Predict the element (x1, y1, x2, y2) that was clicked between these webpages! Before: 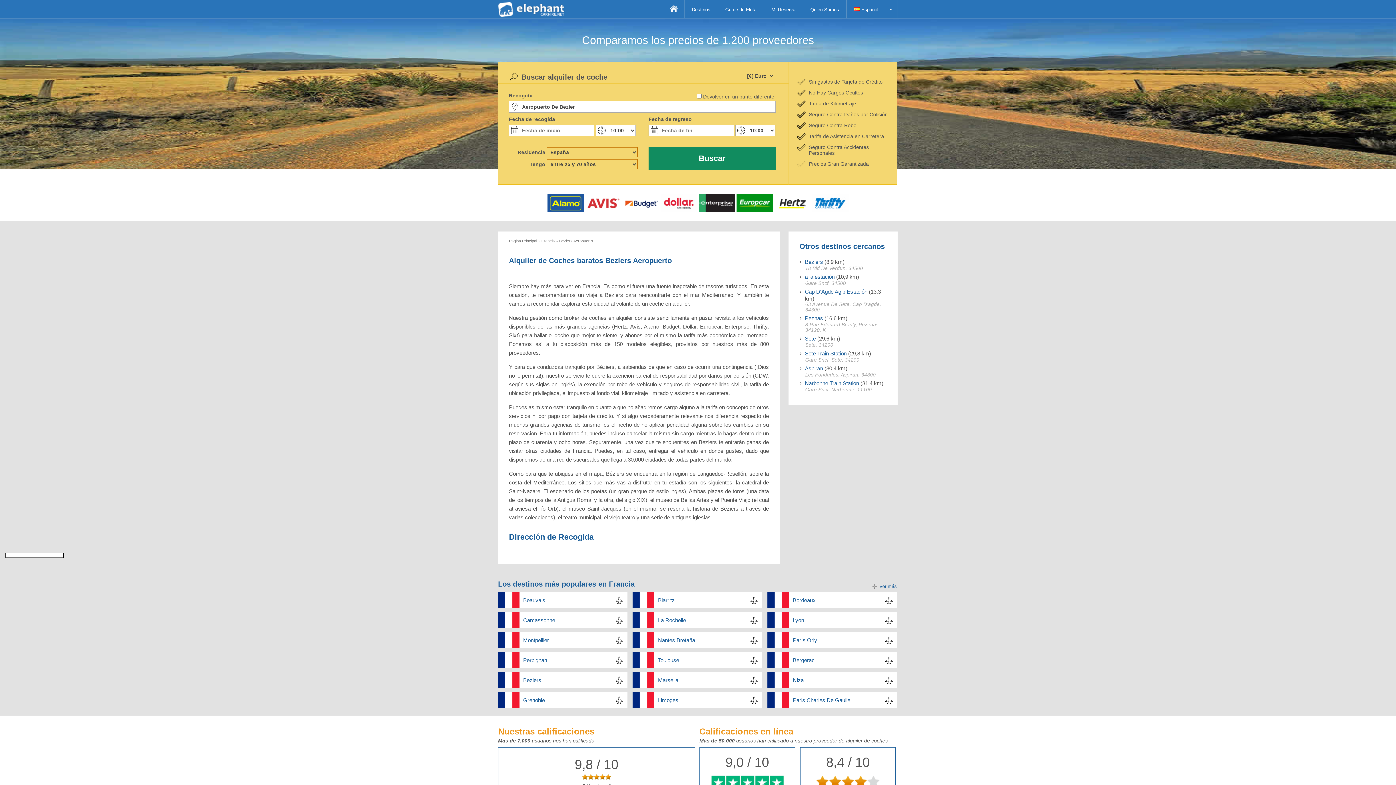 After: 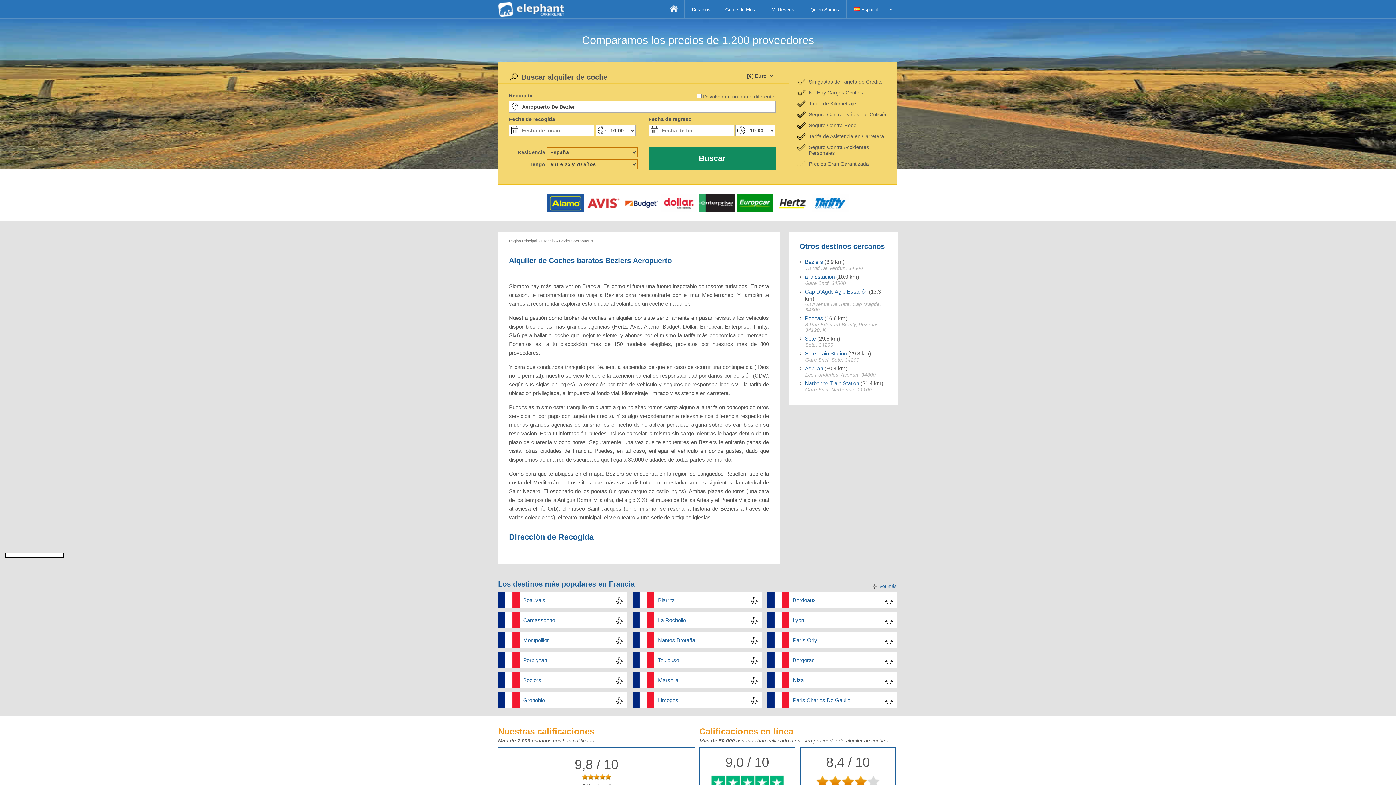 Action: label: Beziers bbox: (519, 672, 627, 688)